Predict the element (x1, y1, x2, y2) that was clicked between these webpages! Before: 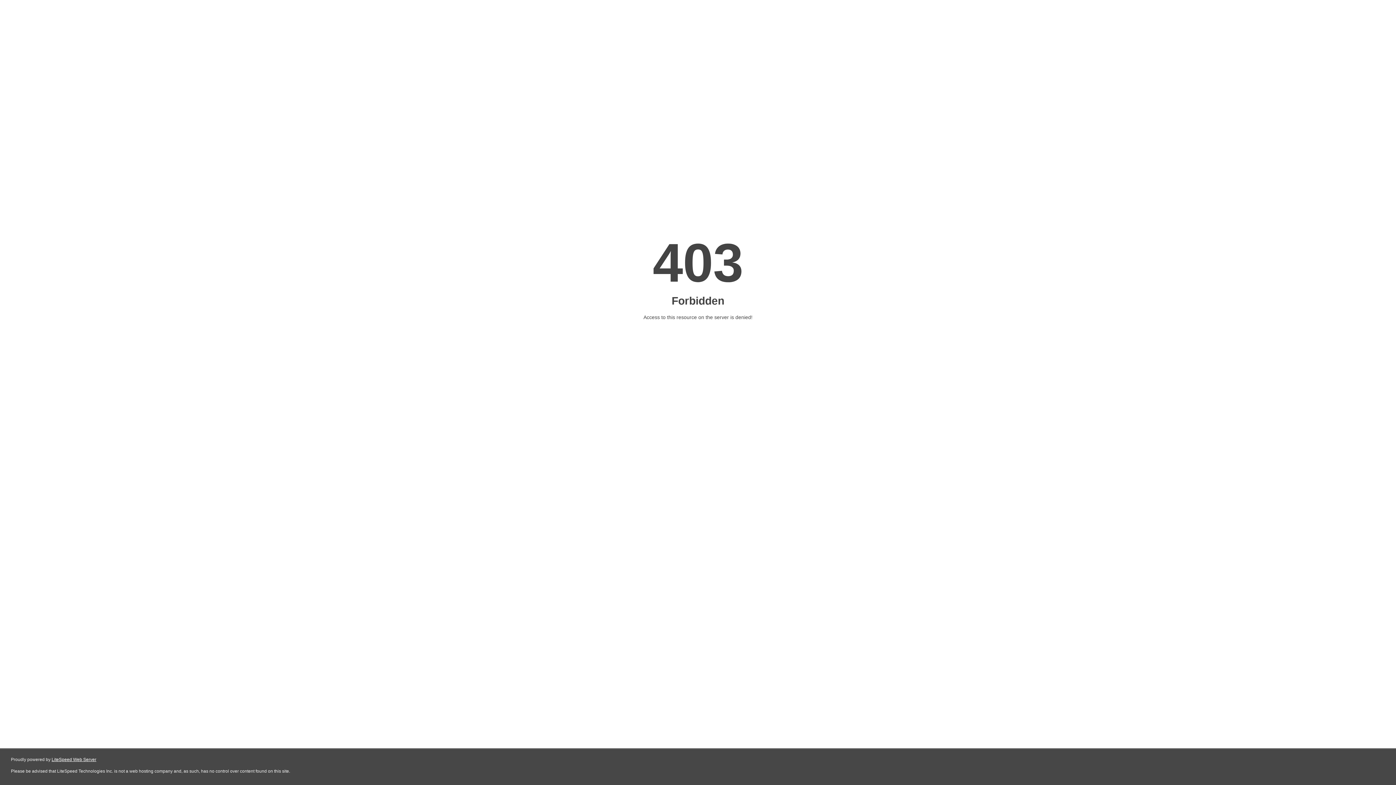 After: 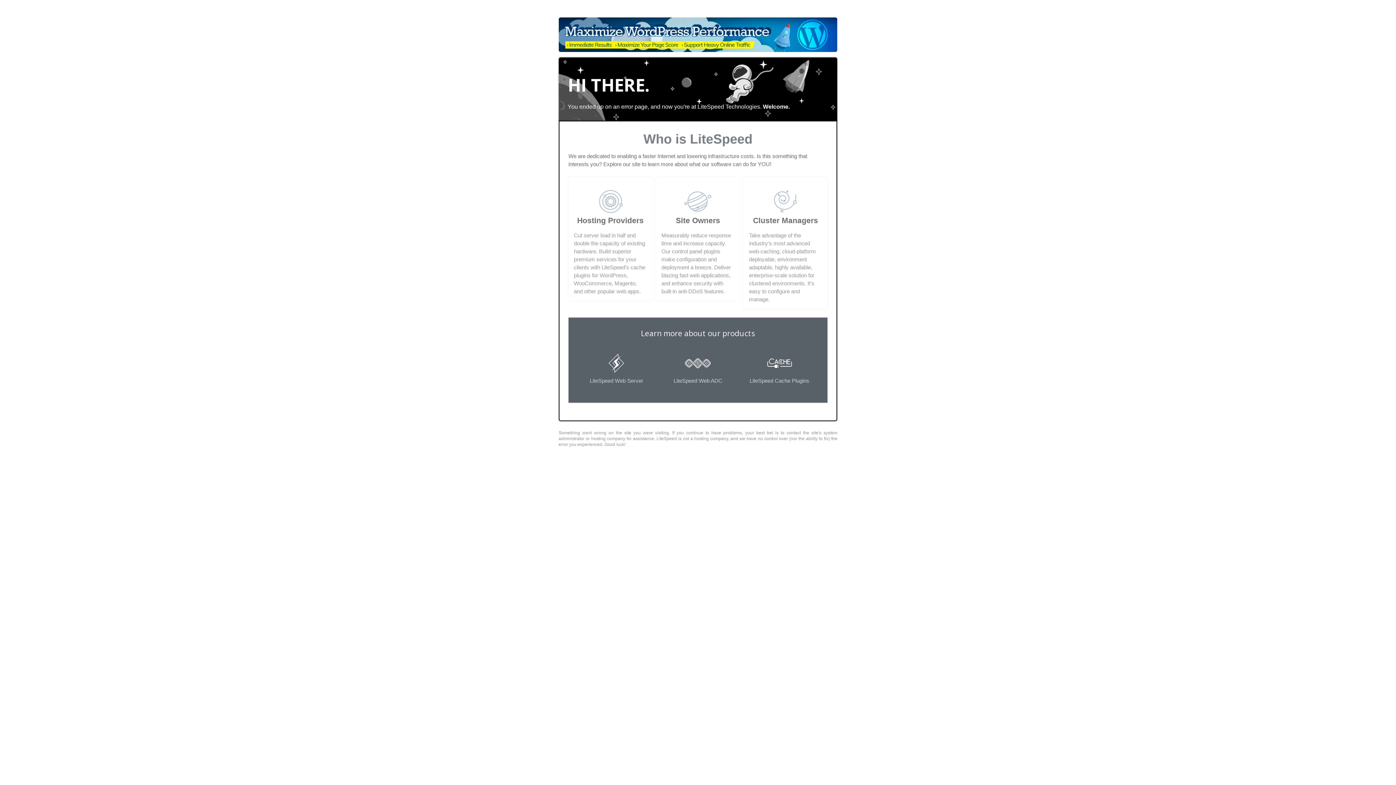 Action: label: LiteSpeed Web Server bbox: (51, 757, 96, 762)